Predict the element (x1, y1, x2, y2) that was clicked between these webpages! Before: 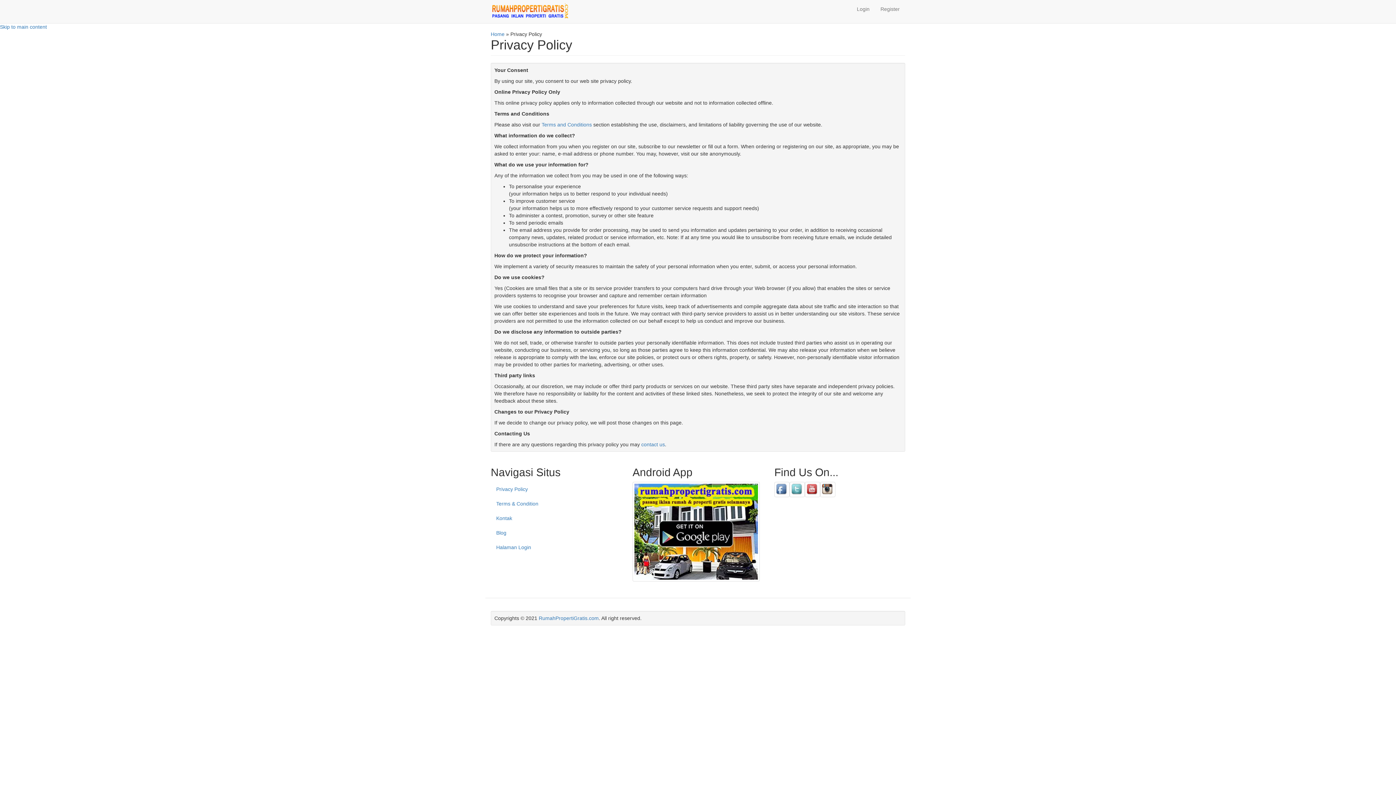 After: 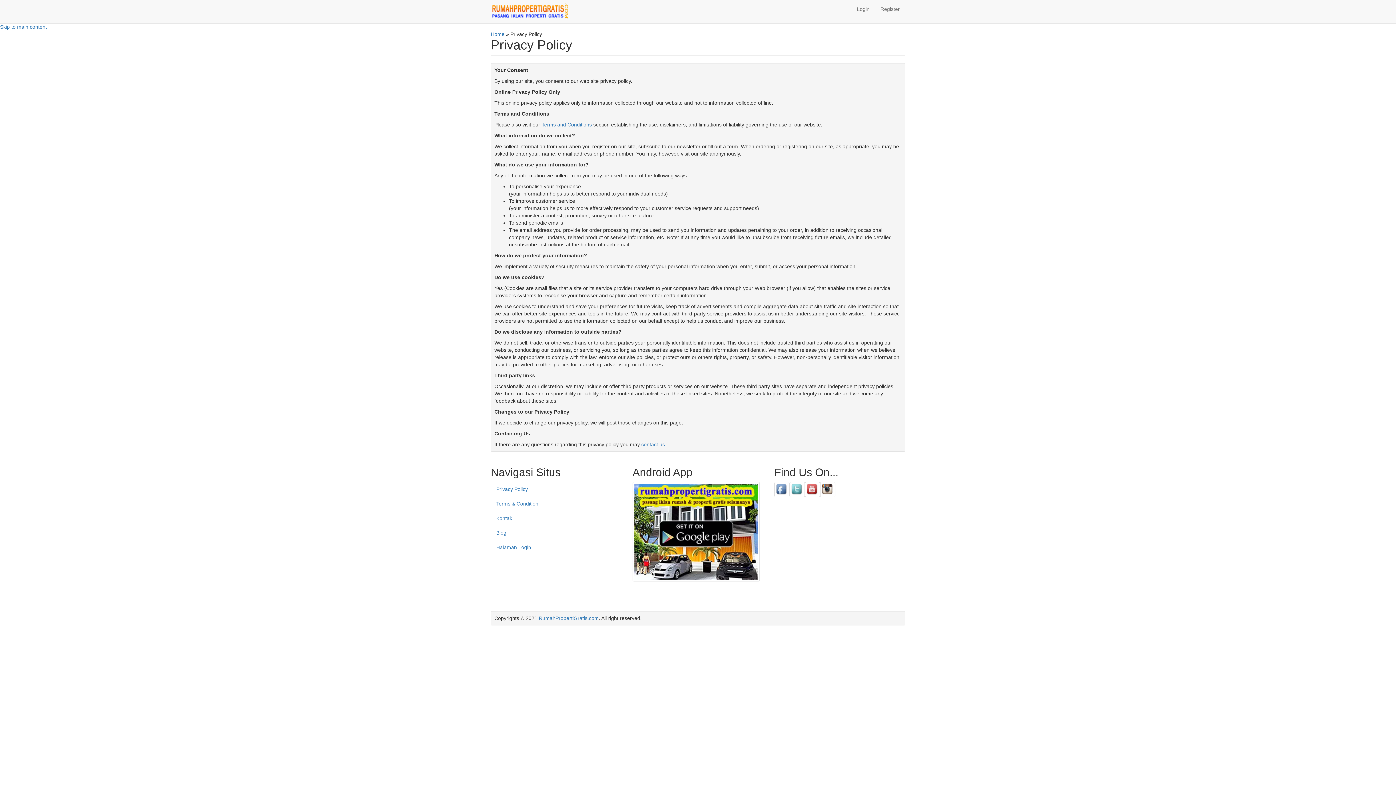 Action: bbox: (774, 486, 789, 492)